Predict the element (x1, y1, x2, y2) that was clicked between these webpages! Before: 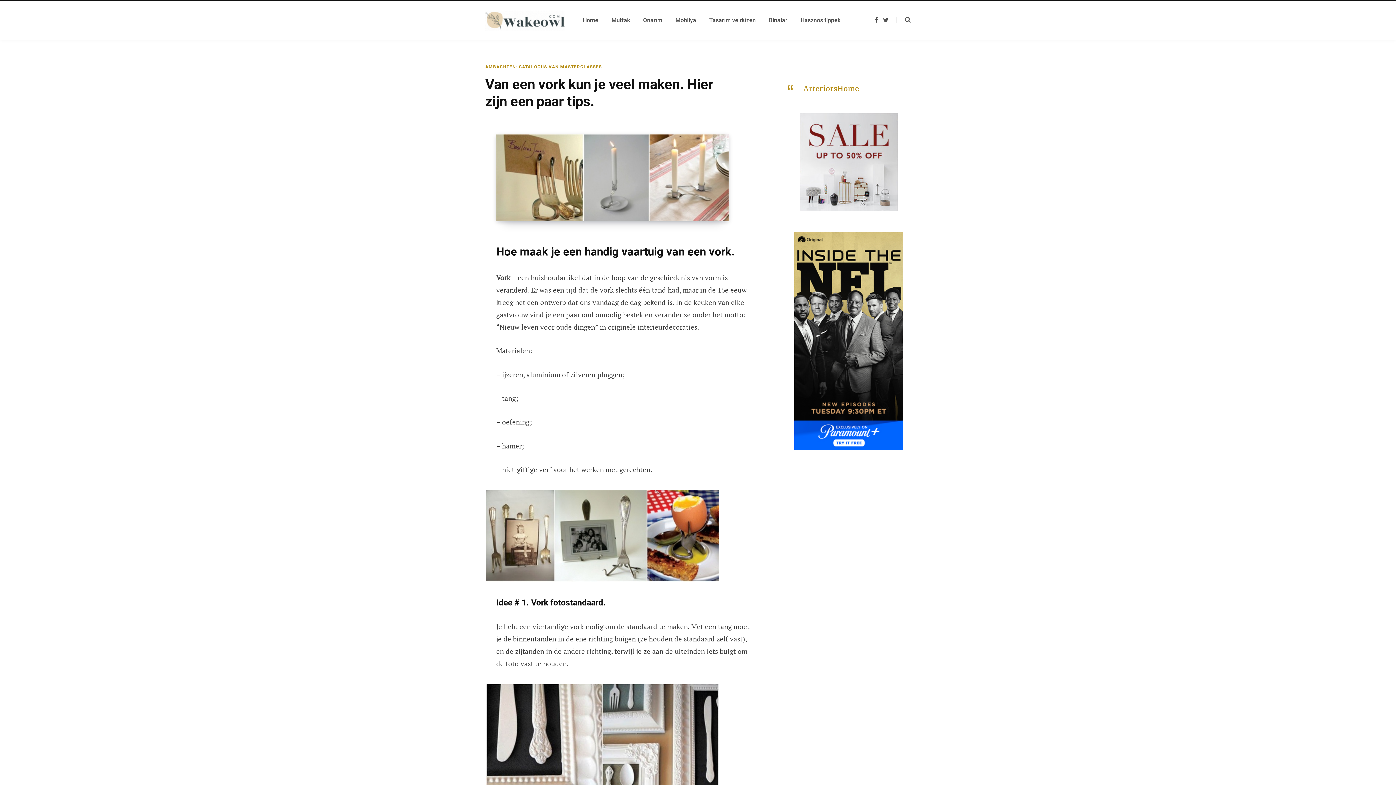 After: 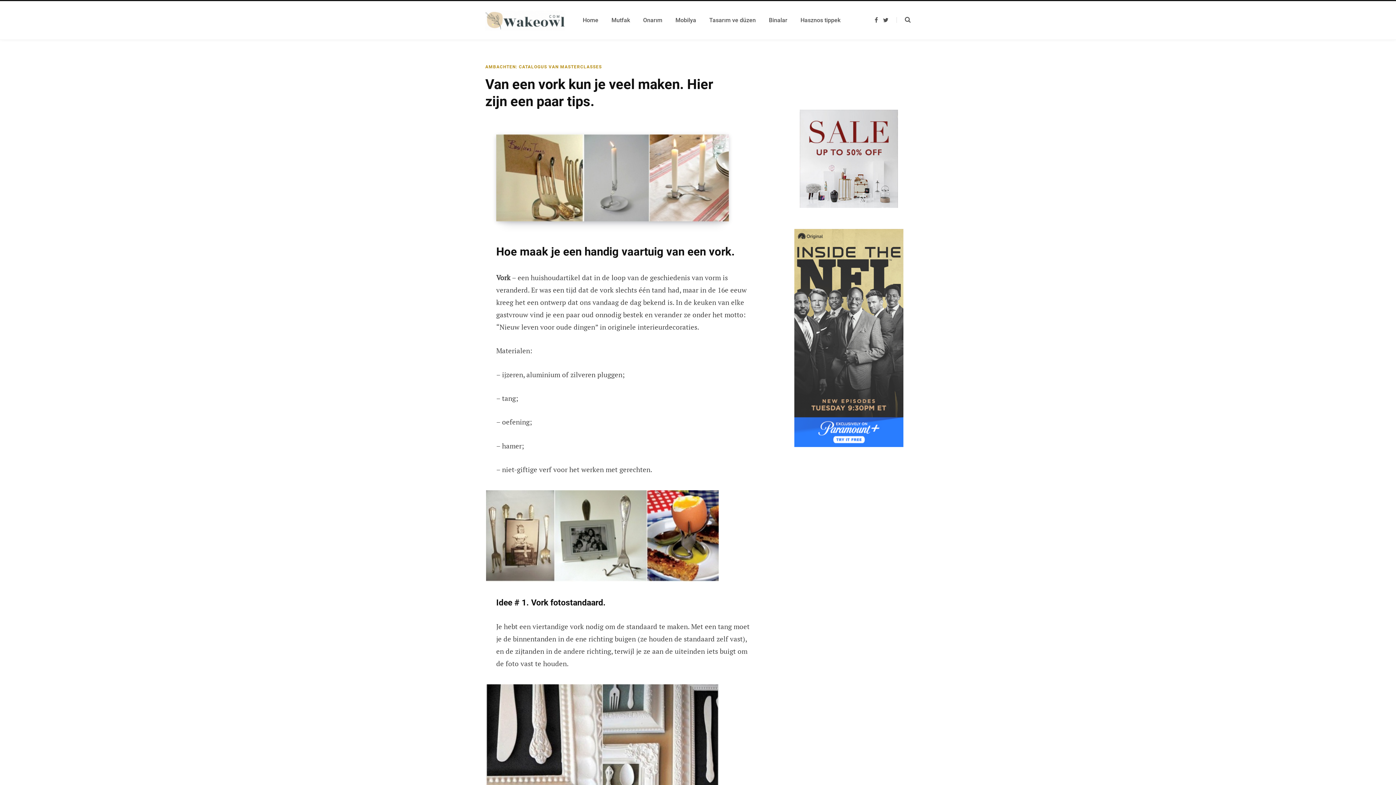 Action: bbox: (794, 232, 903, 453)